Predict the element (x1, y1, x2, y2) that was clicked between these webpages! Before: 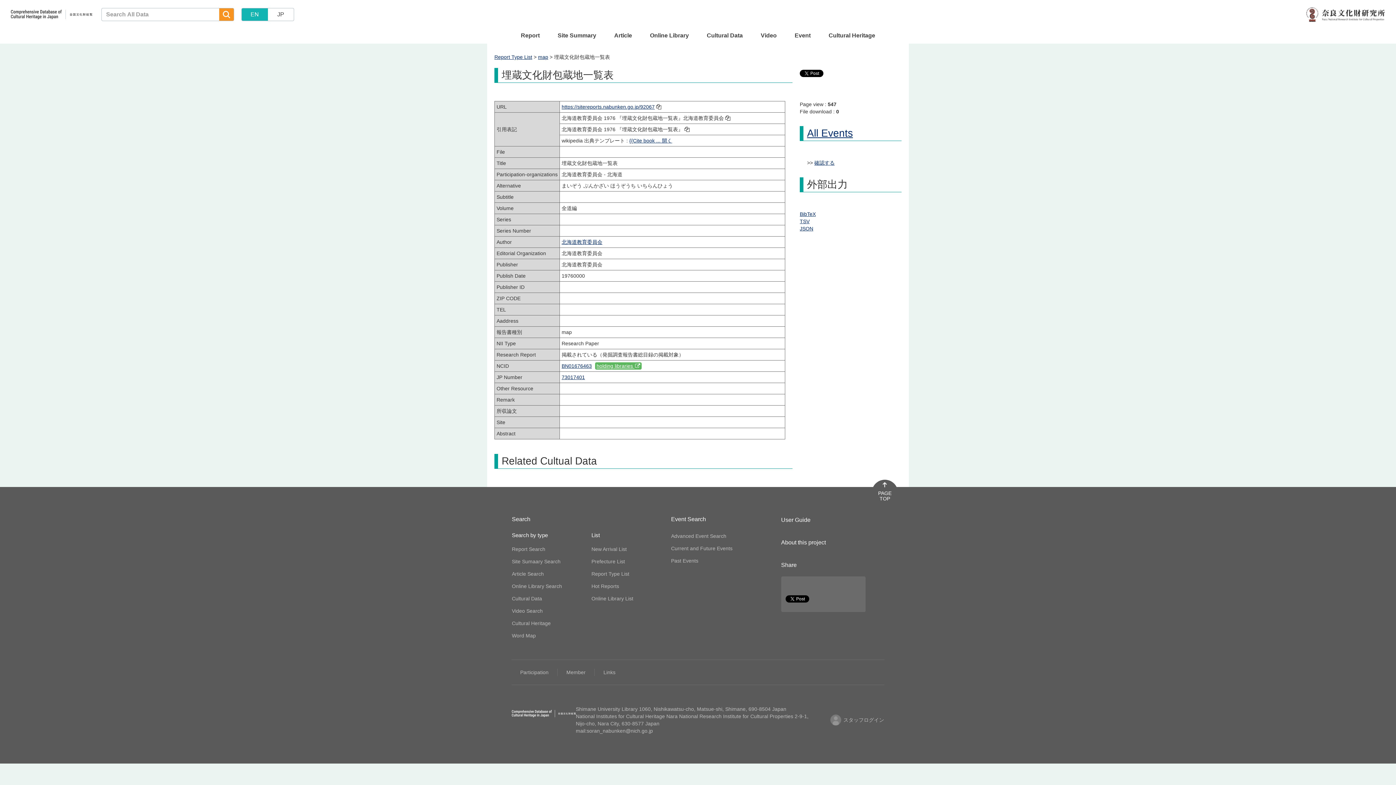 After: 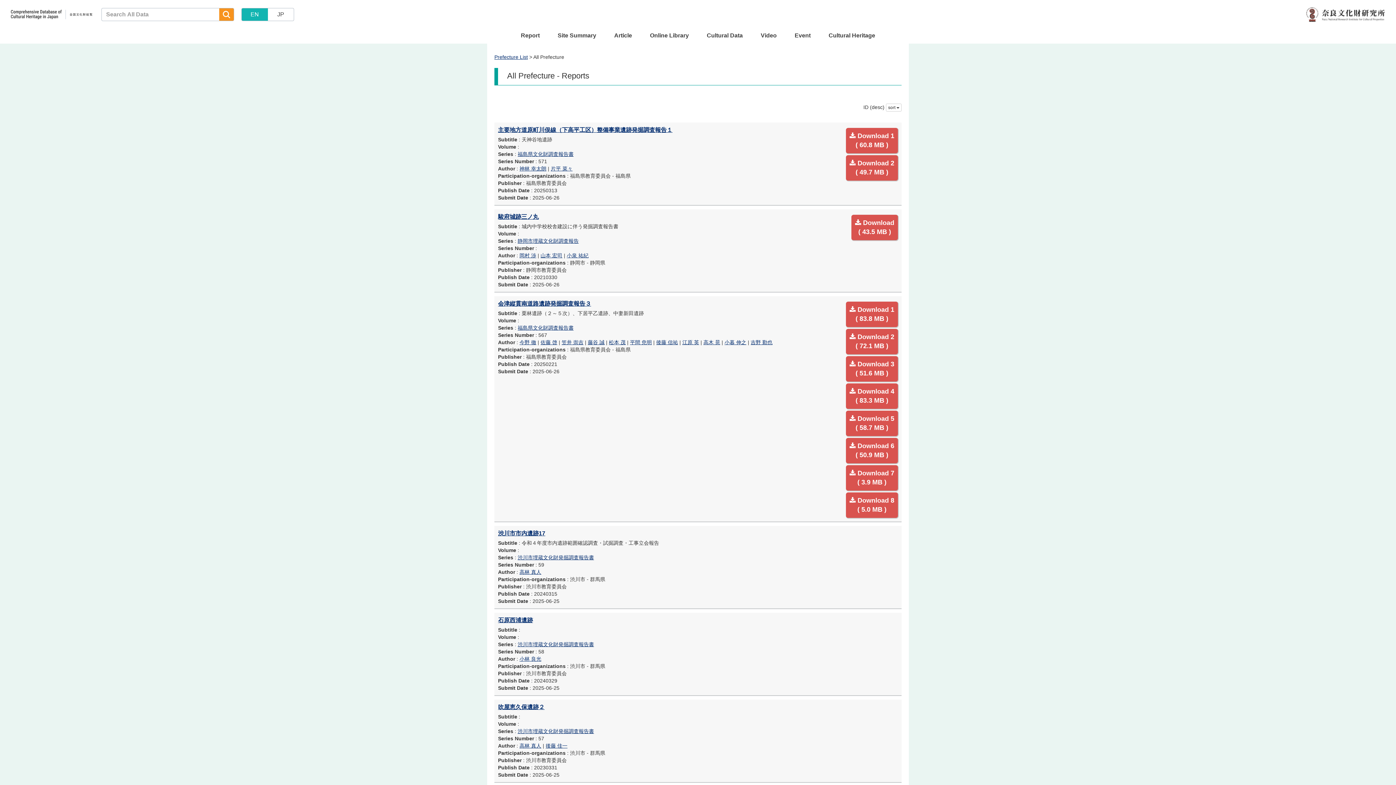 Action: bbox: (591, 546, 626, 552) label: New Arrival List